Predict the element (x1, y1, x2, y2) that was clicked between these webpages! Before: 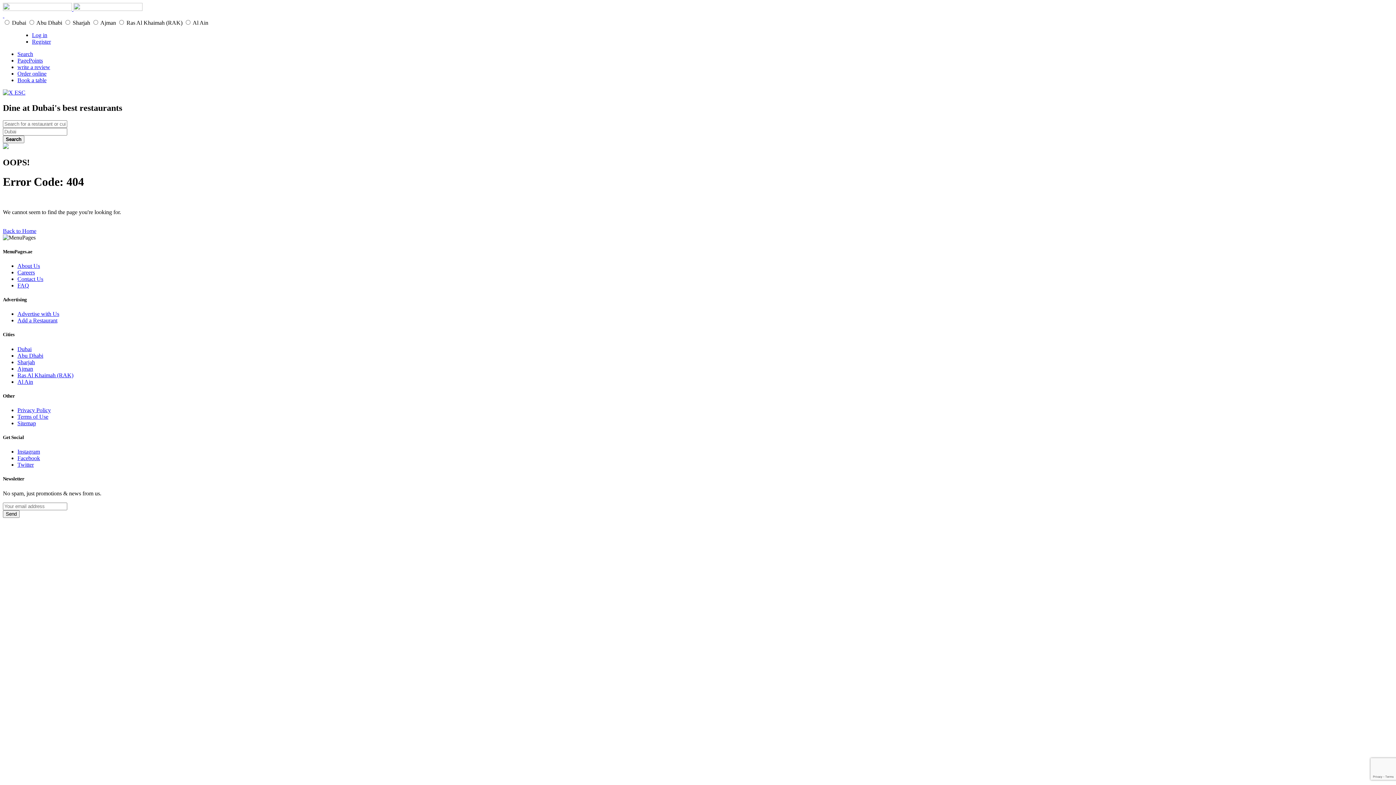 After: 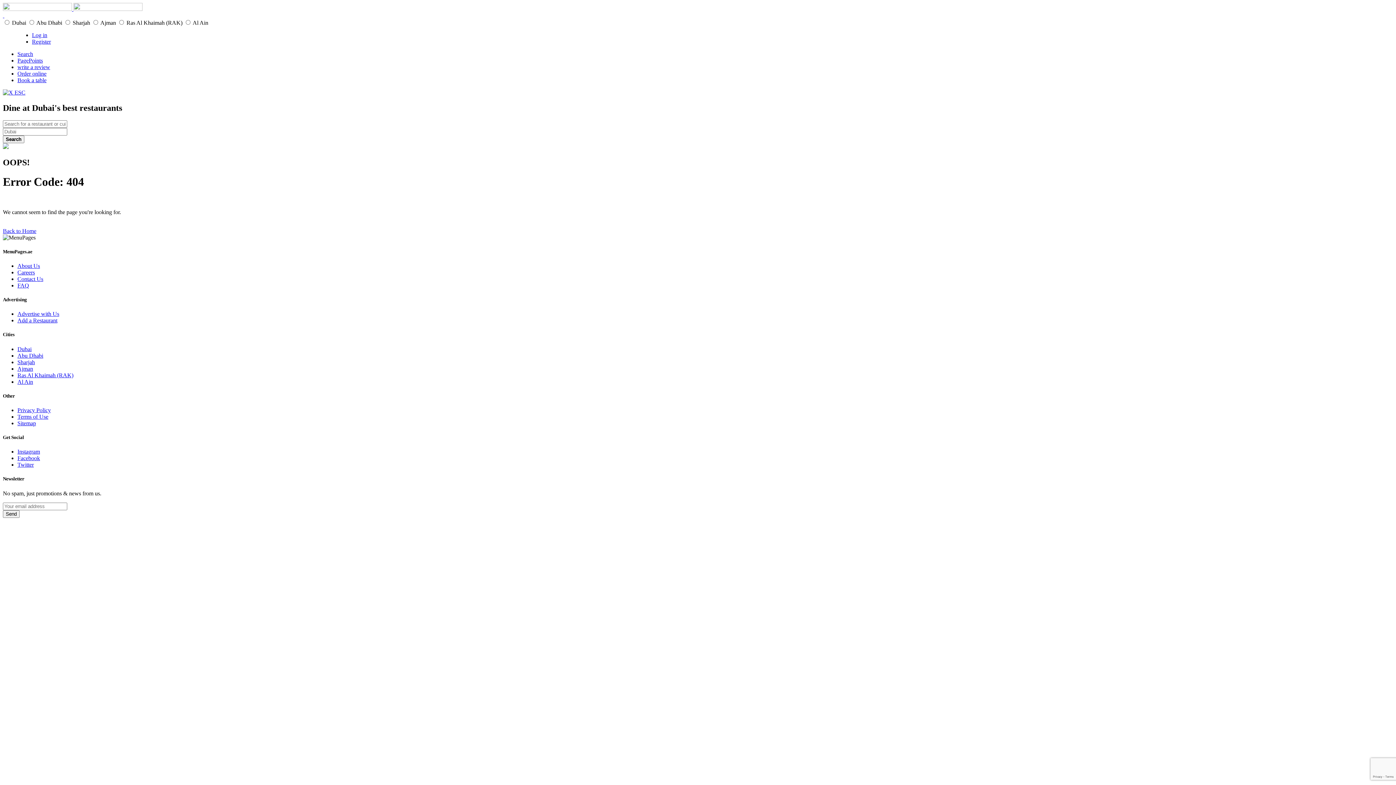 Action: bbox: (17, 77, 46, 83) label: Book a table